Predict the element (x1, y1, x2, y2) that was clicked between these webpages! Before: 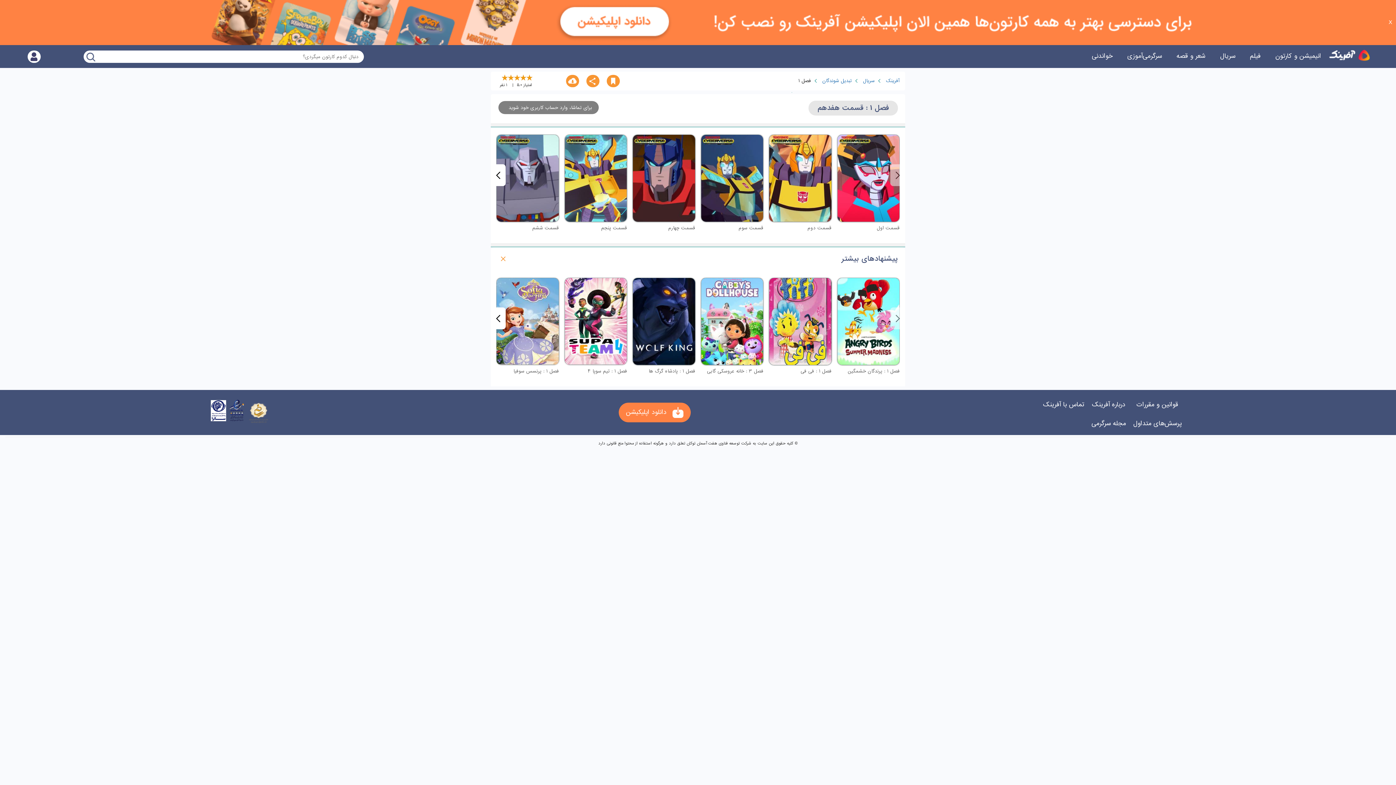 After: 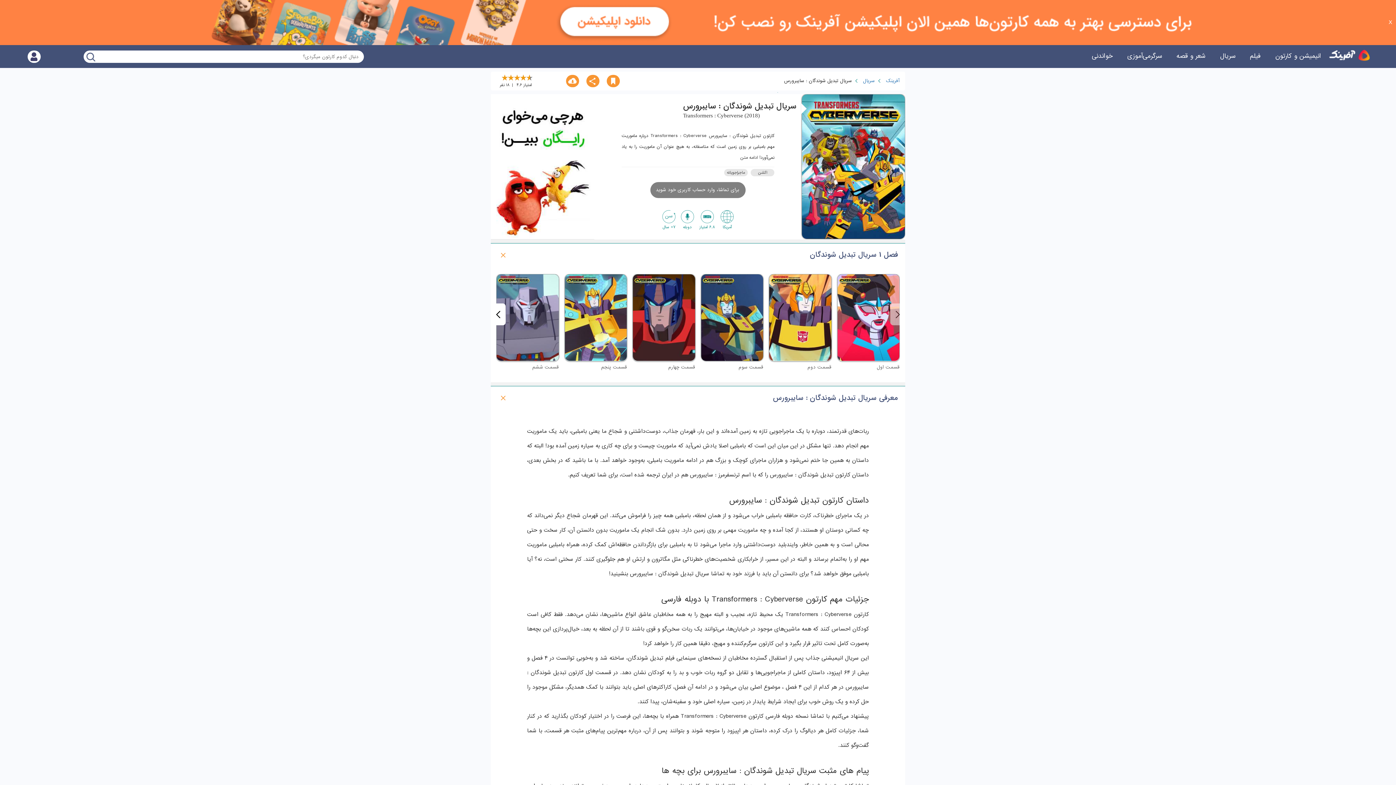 Action: label: تبدیل شوندگان bbox: (820, 77, 852, 84)